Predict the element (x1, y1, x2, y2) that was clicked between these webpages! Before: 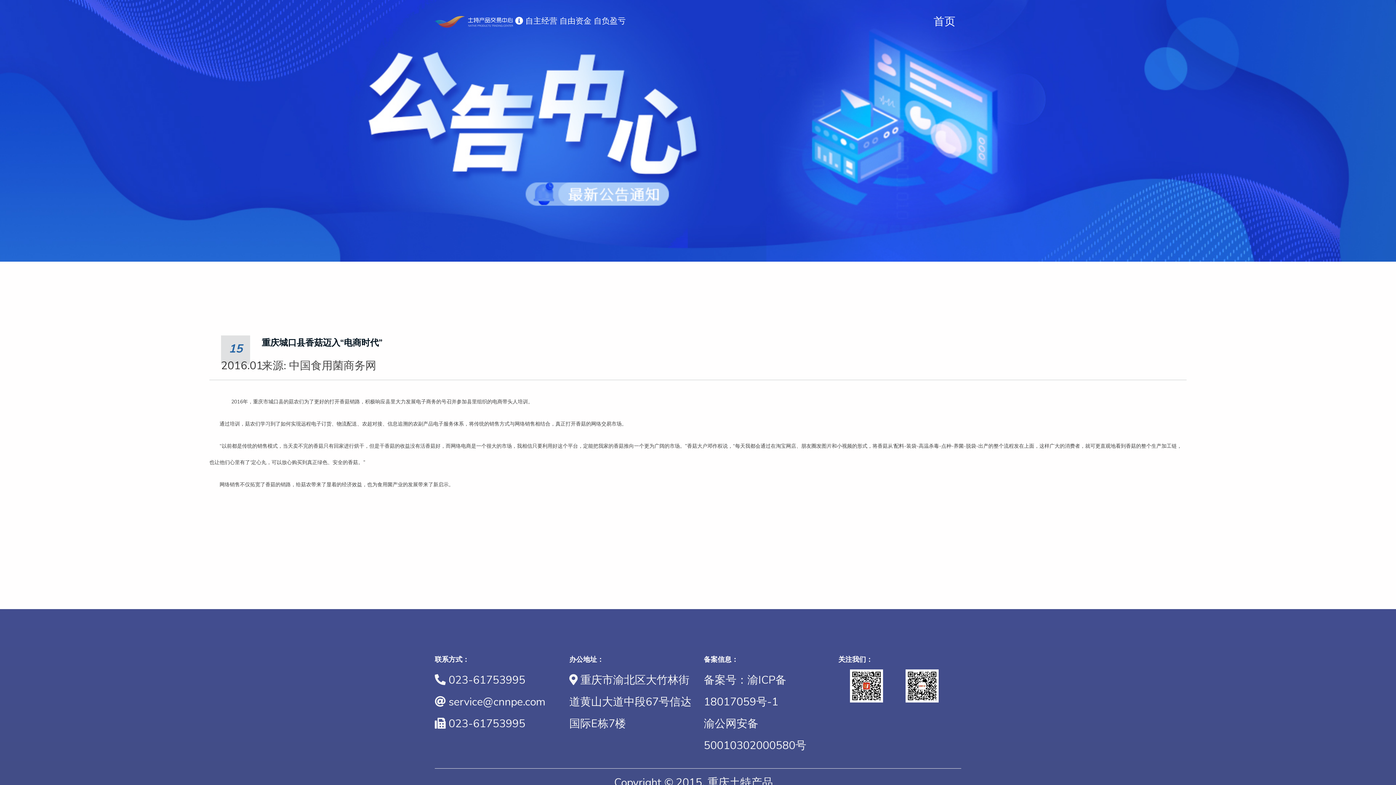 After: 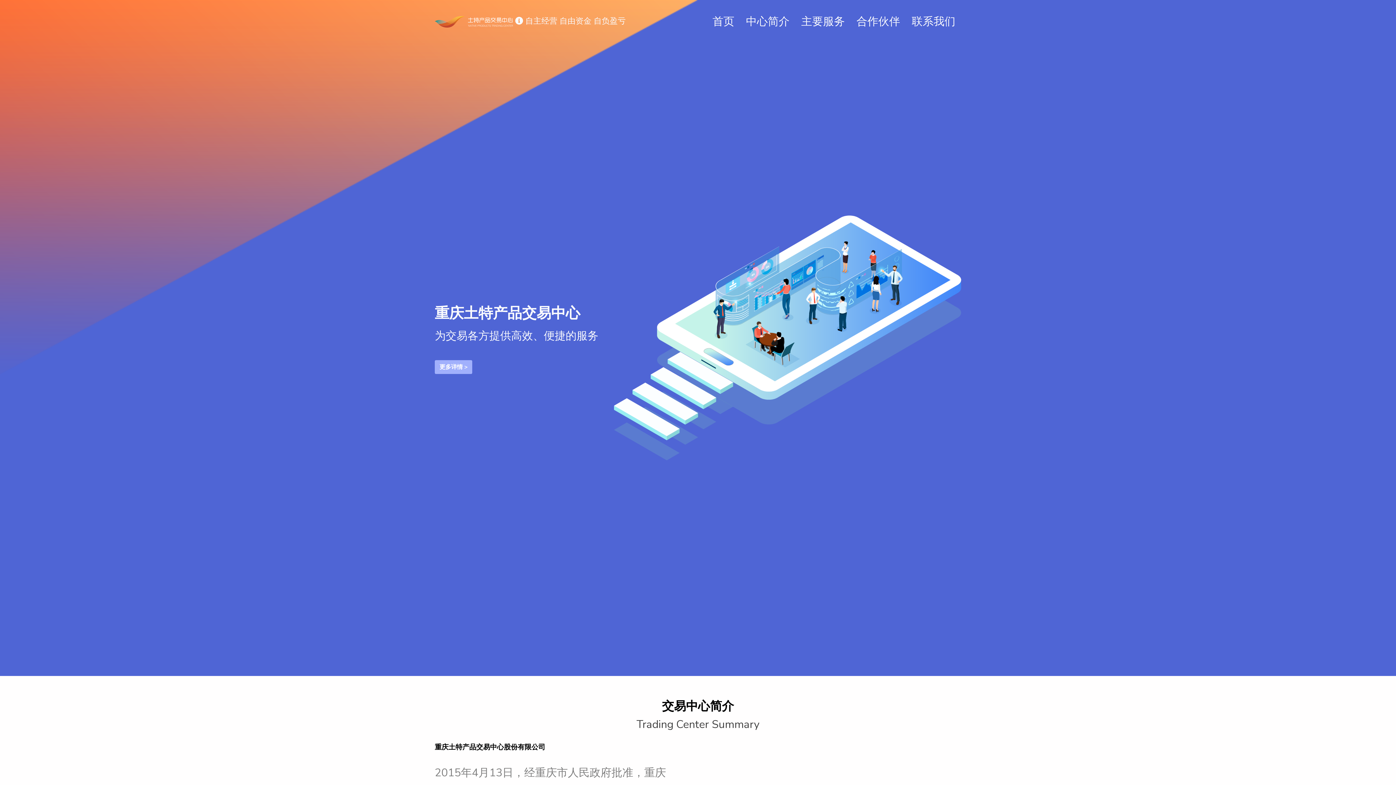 Action: bbox: (434, 15, 625, 27) label:   自主经营 自由资金 自负盈亏